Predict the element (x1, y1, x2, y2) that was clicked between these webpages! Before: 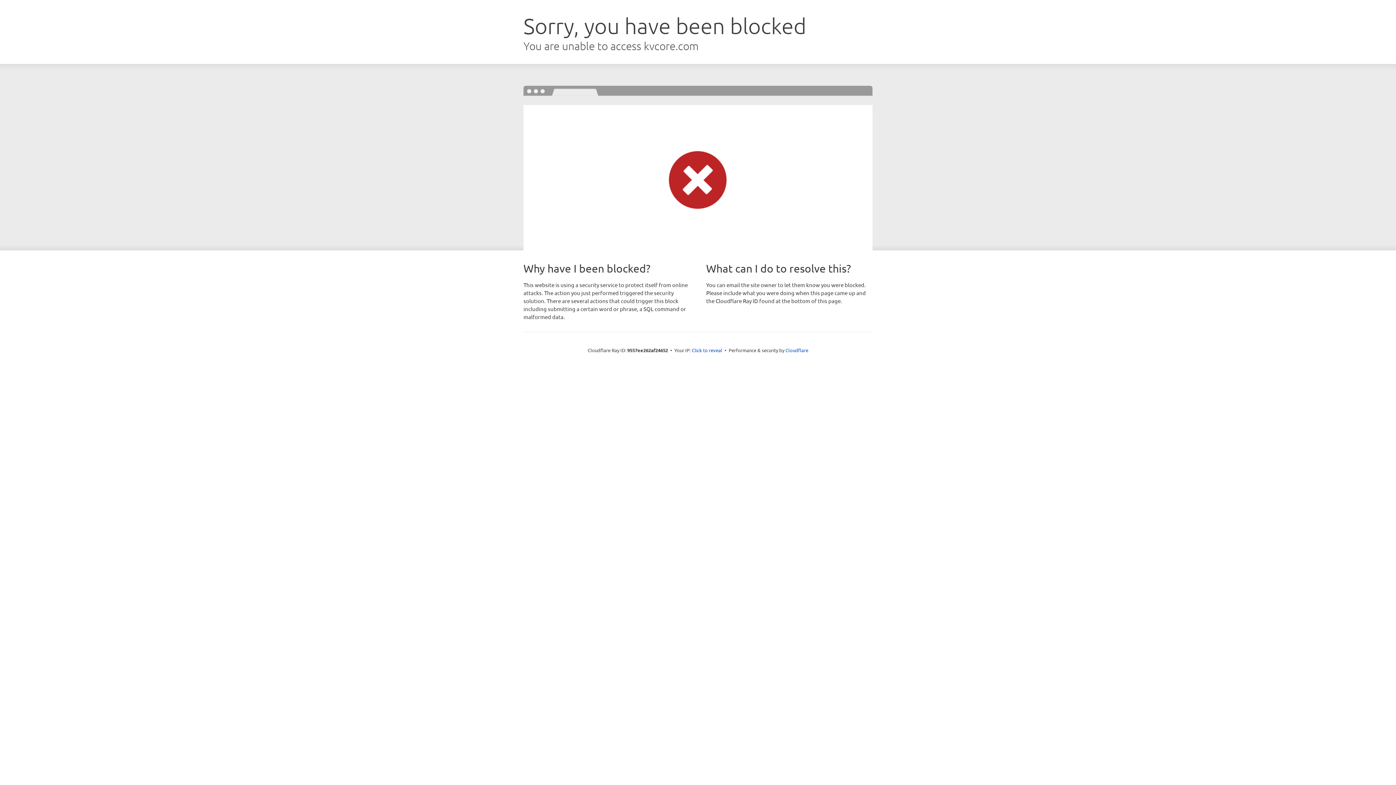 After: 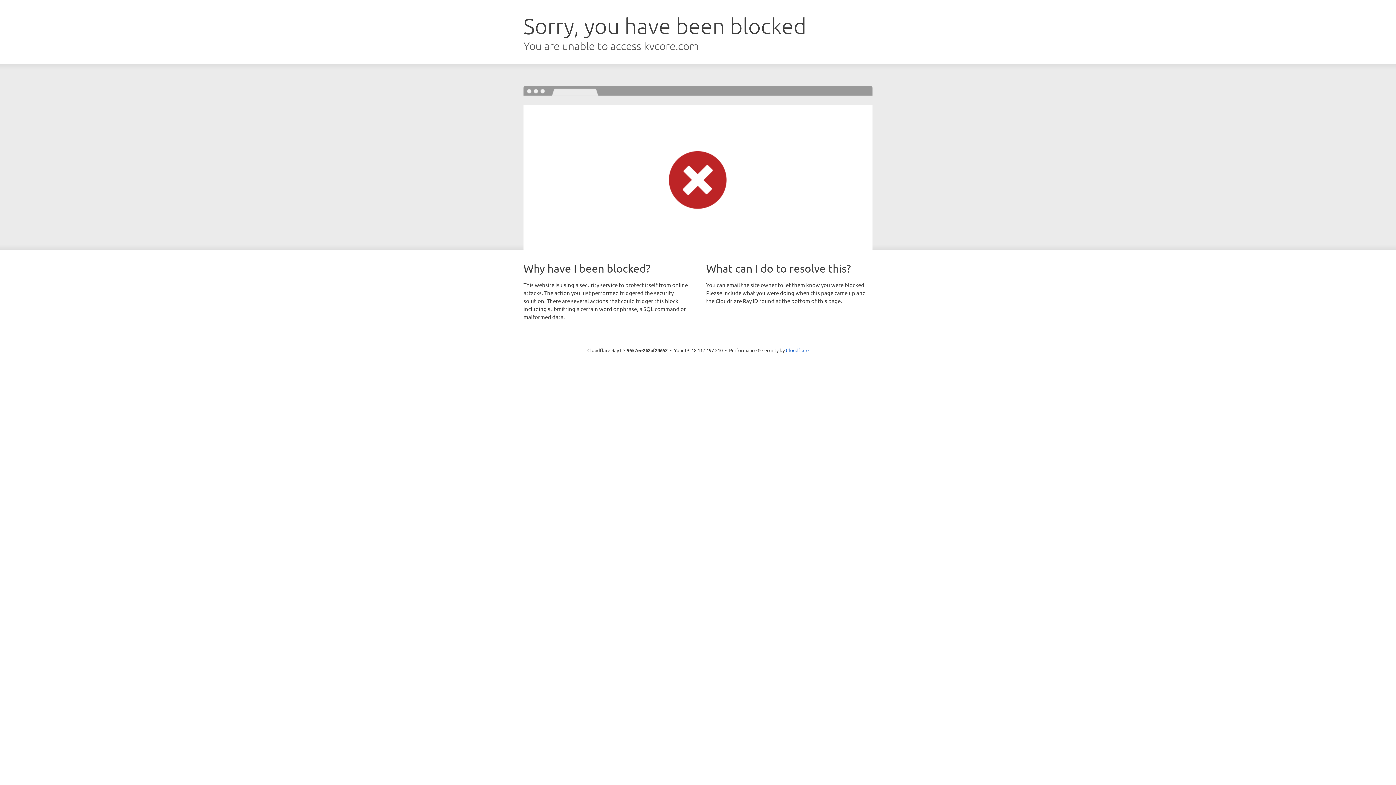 Action: bbox: (692, 346, 722, 353) label: Click to reveal